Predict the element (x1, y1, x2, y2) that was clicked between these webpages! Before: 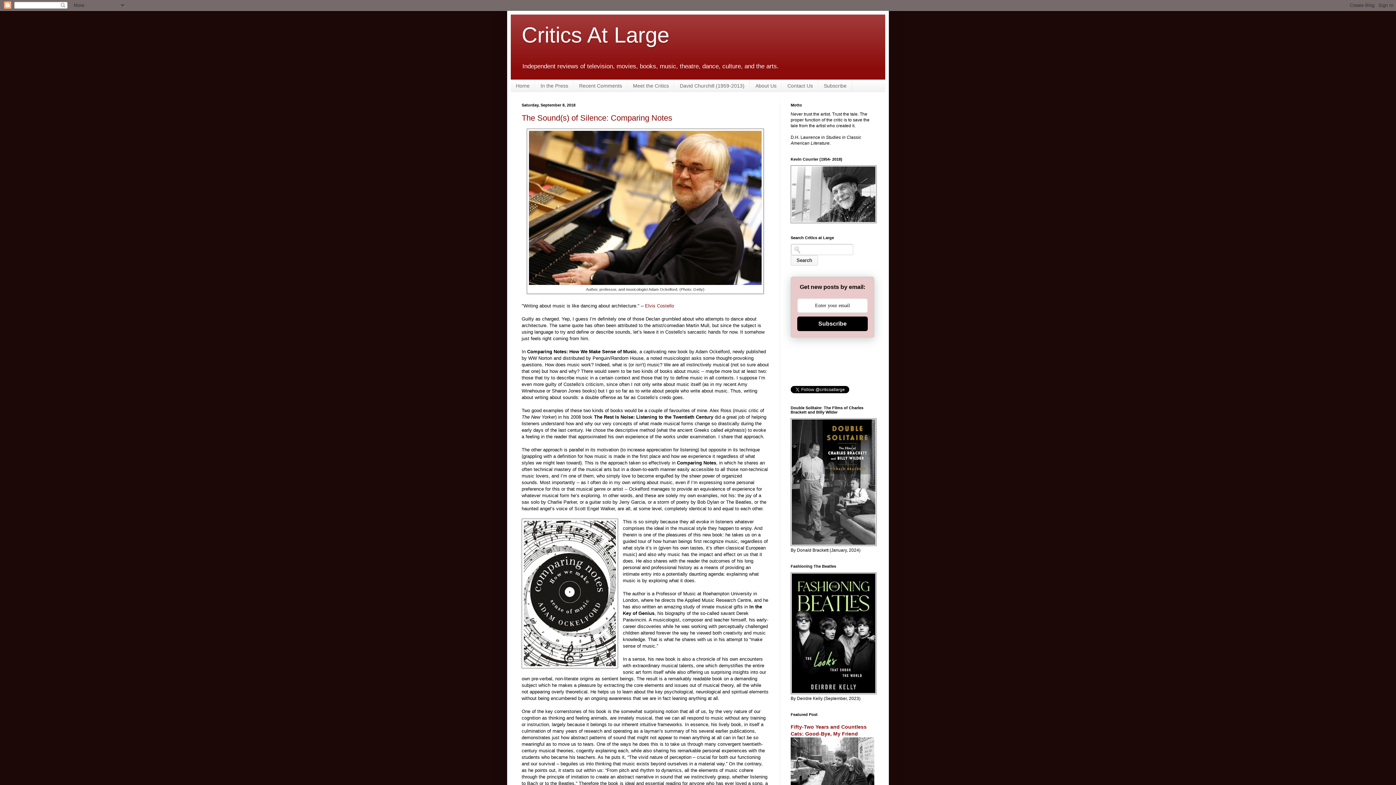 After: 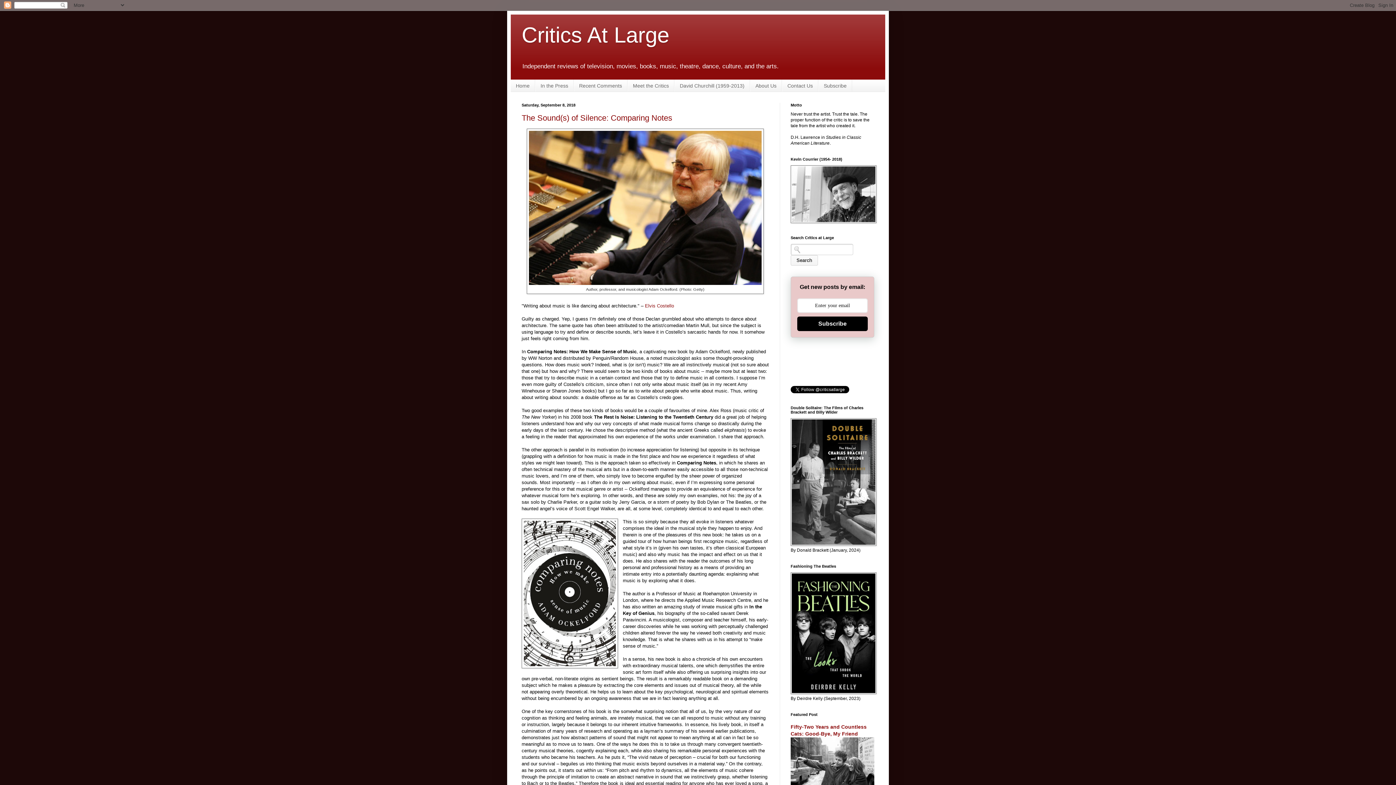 Action: bbox: (797, 316, 868, 331) label: Subscribe